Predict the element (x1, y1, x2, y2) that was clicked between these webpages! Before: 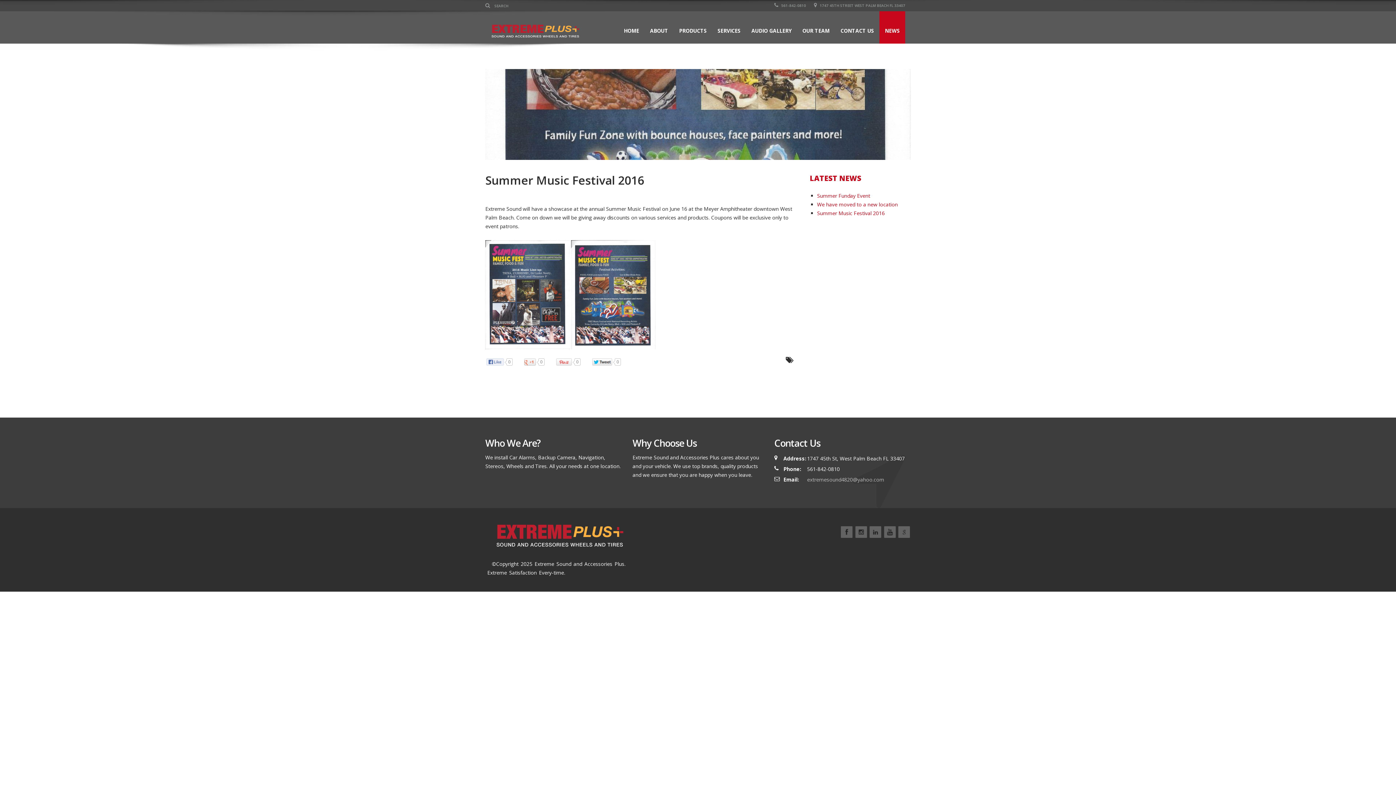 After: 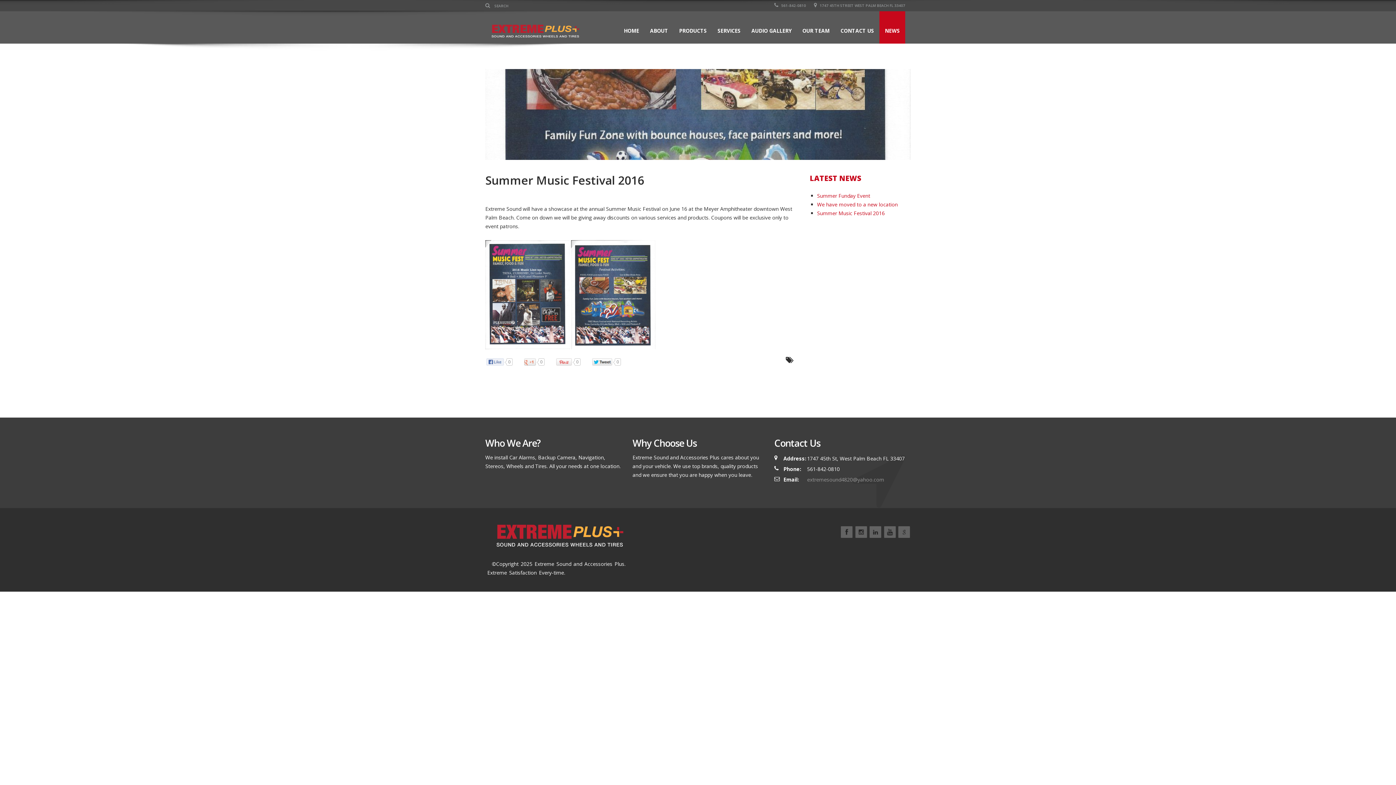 Action: bbox: (807, 476, 884, 483) label: extremesound4820@yahoo.com